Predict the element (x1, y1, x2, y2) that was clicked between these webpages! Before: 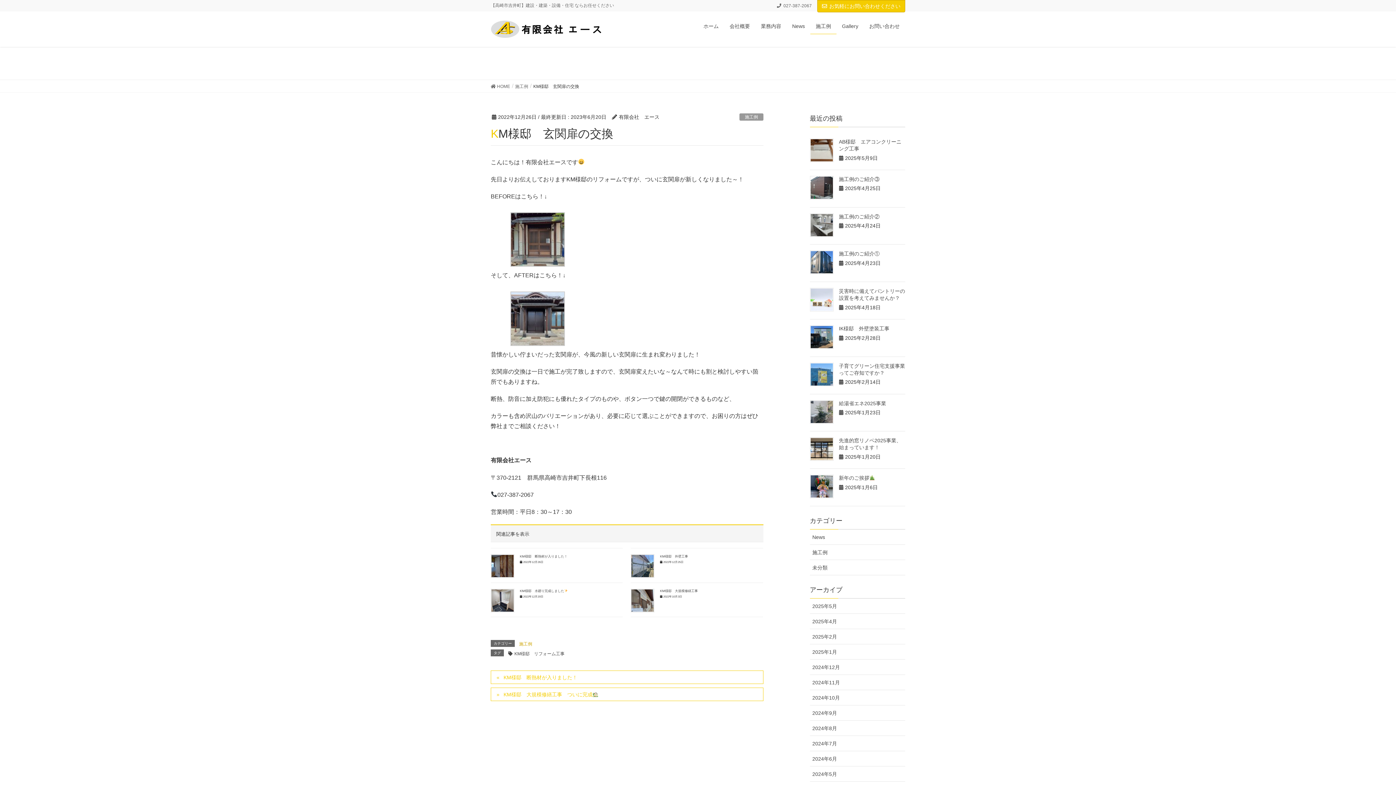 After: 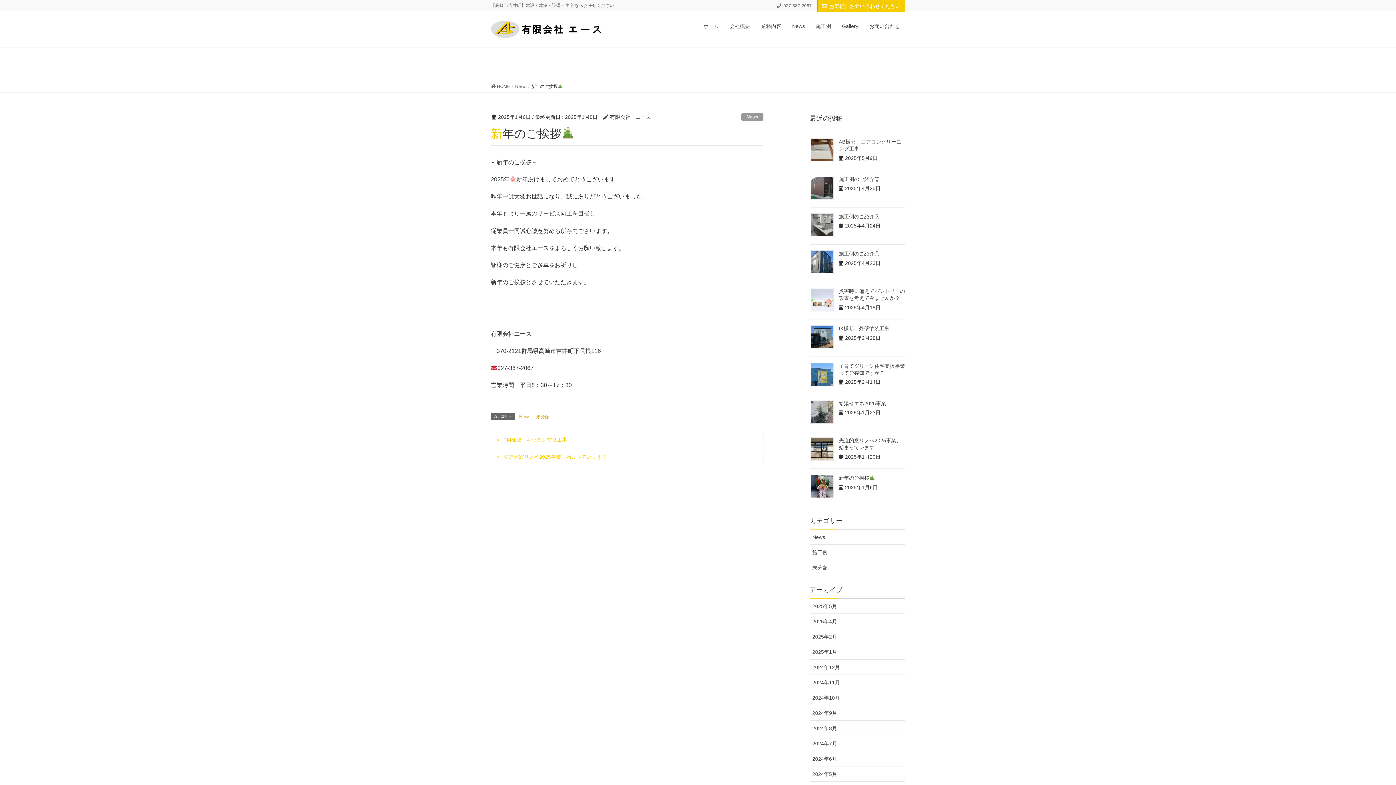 Action: bbox: (810, 474, 833, 498)